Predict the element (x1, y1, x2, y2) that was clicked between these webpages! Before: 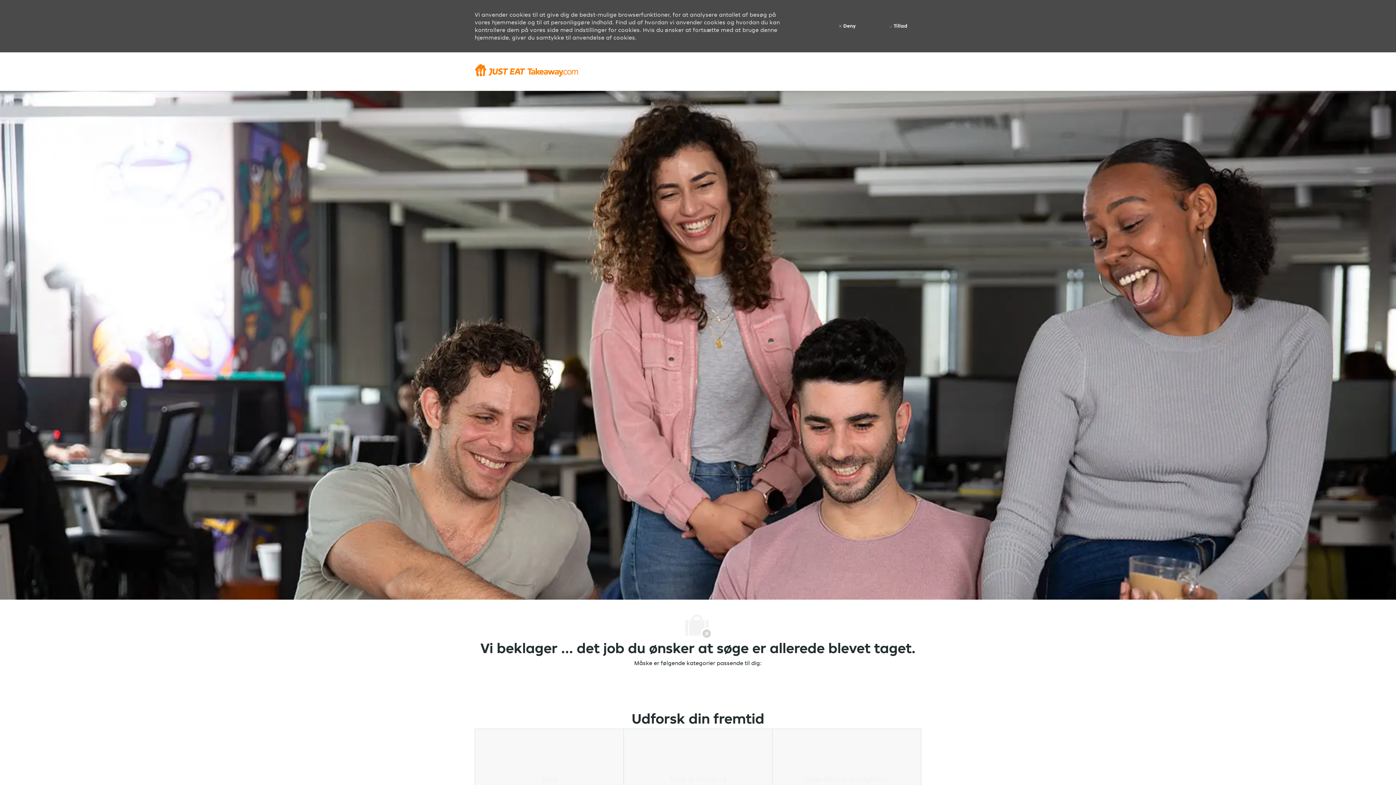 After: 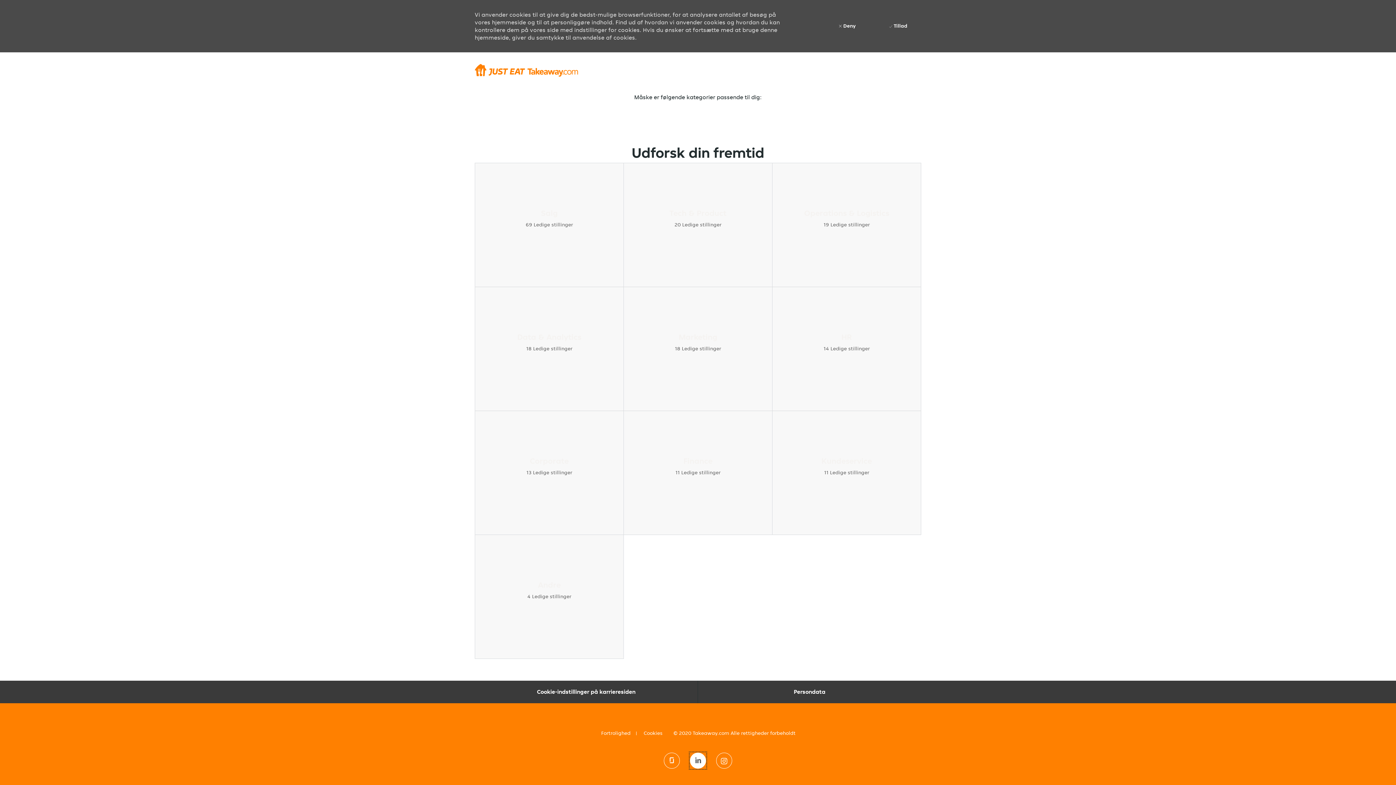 Action: bbox: (690, 679, 706, 695) label: LinkedIn